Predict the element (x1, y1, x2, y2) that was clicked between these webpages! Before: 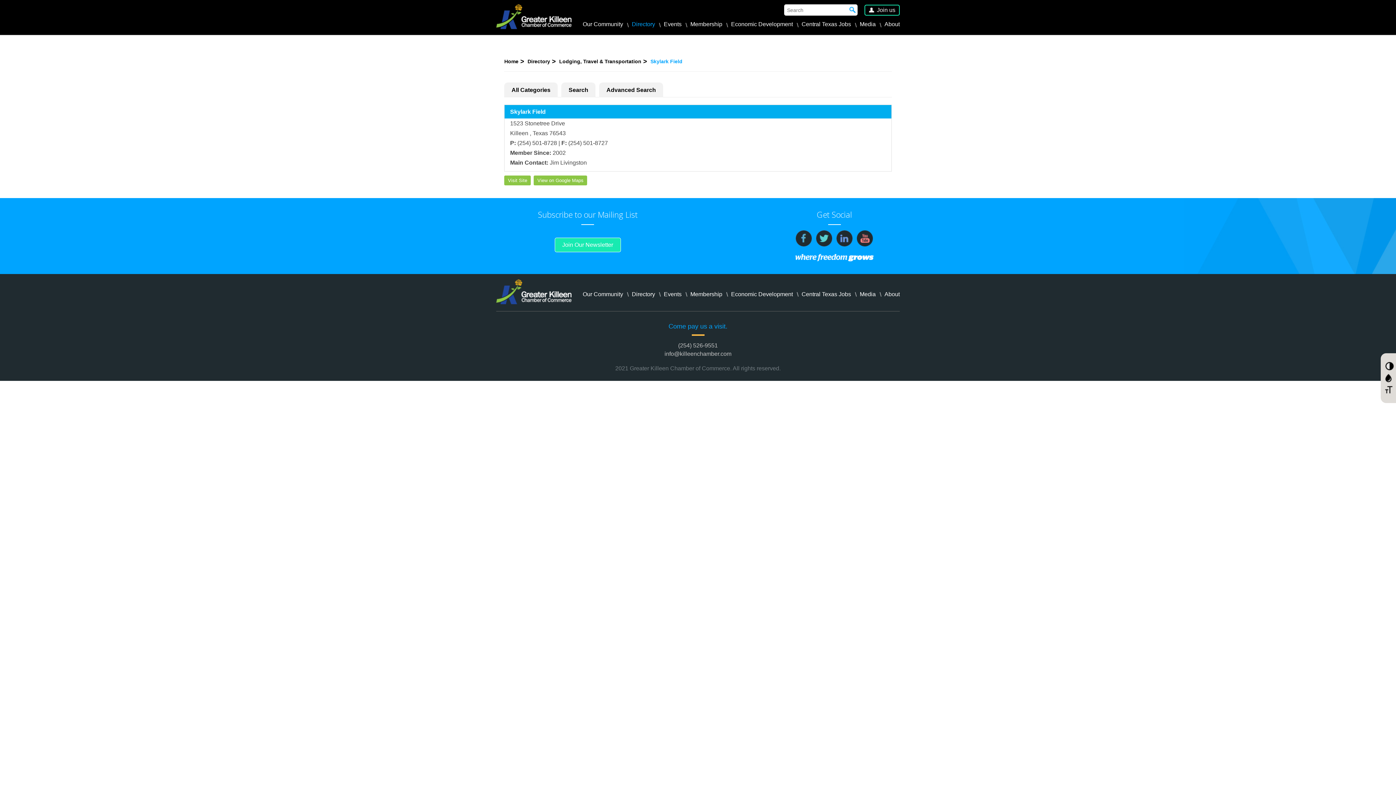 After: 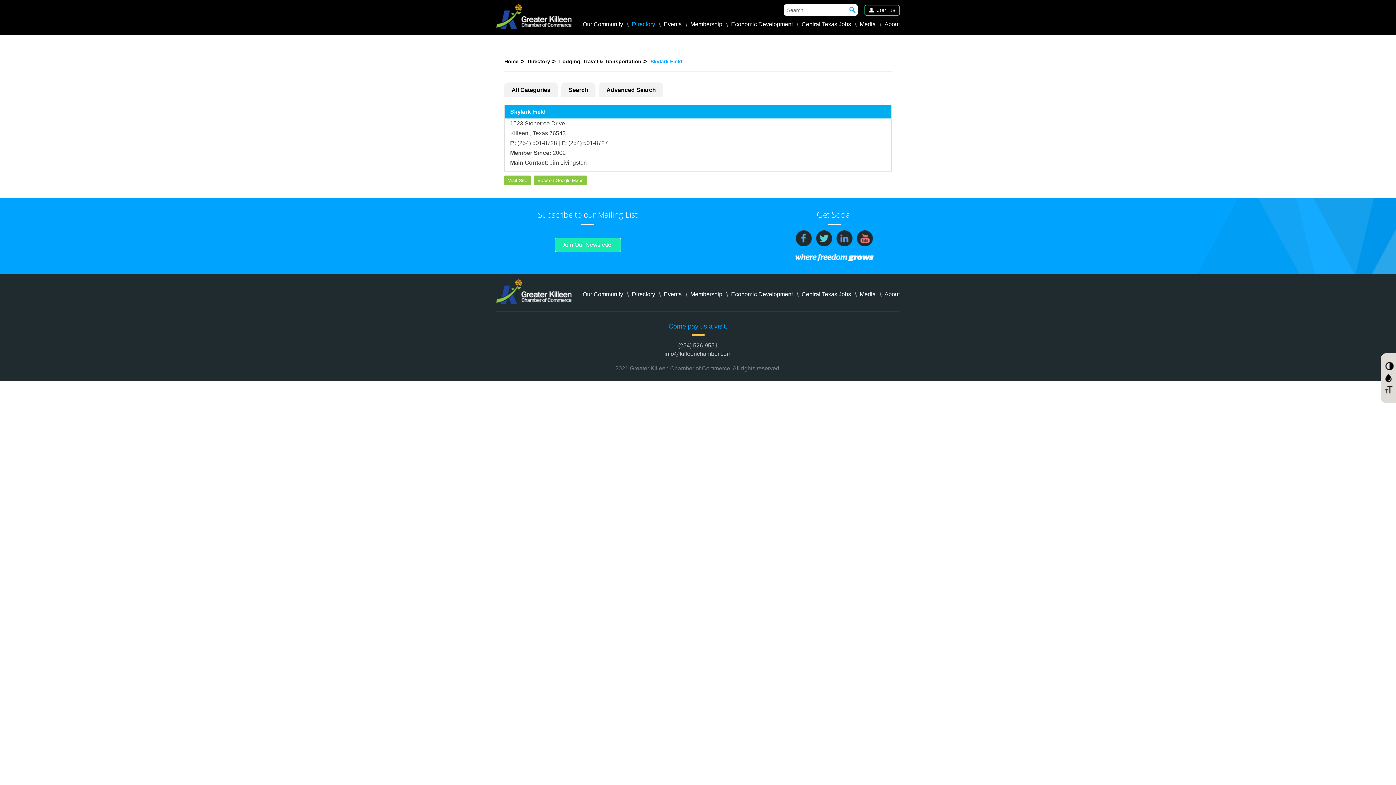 Action: label: info@killeenchamber.com bbox: (664, 350, 731, 357)